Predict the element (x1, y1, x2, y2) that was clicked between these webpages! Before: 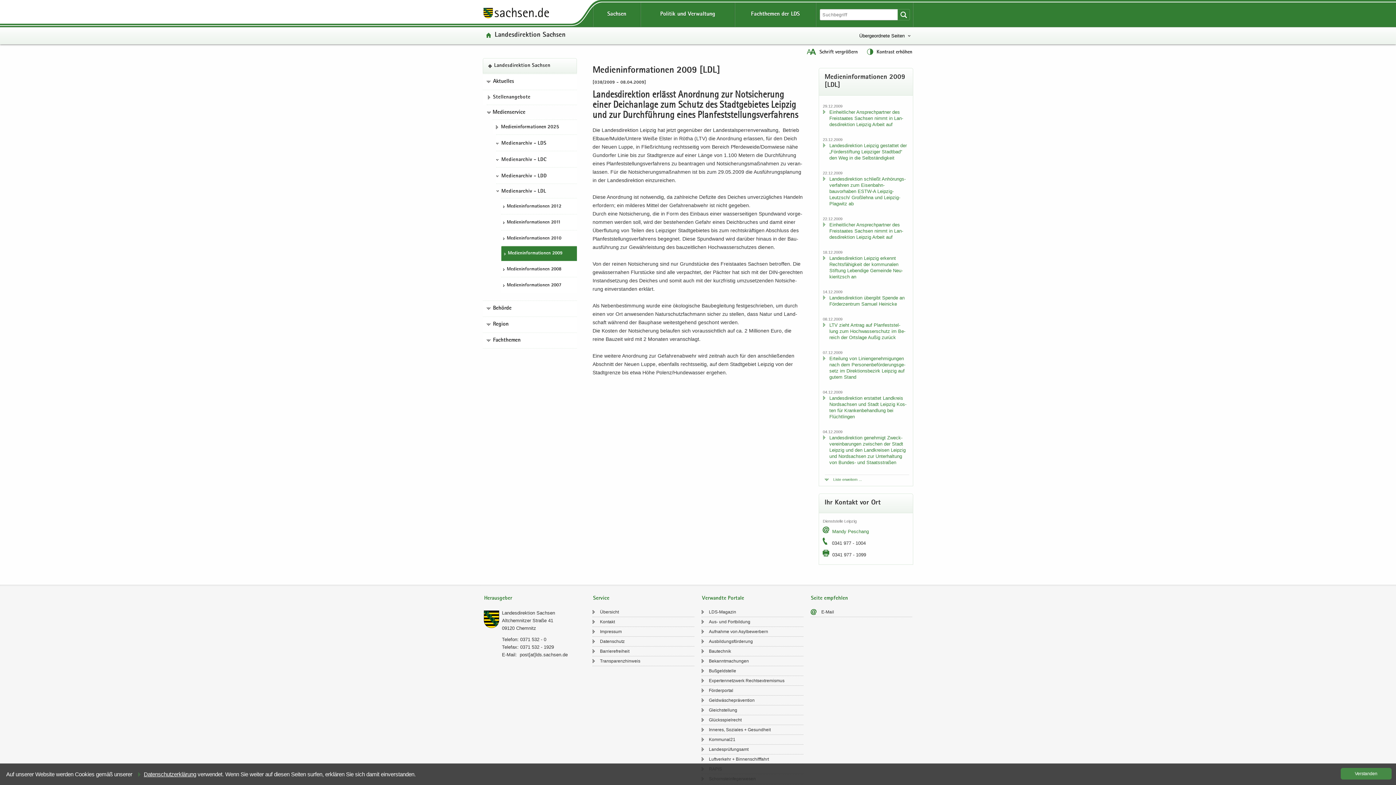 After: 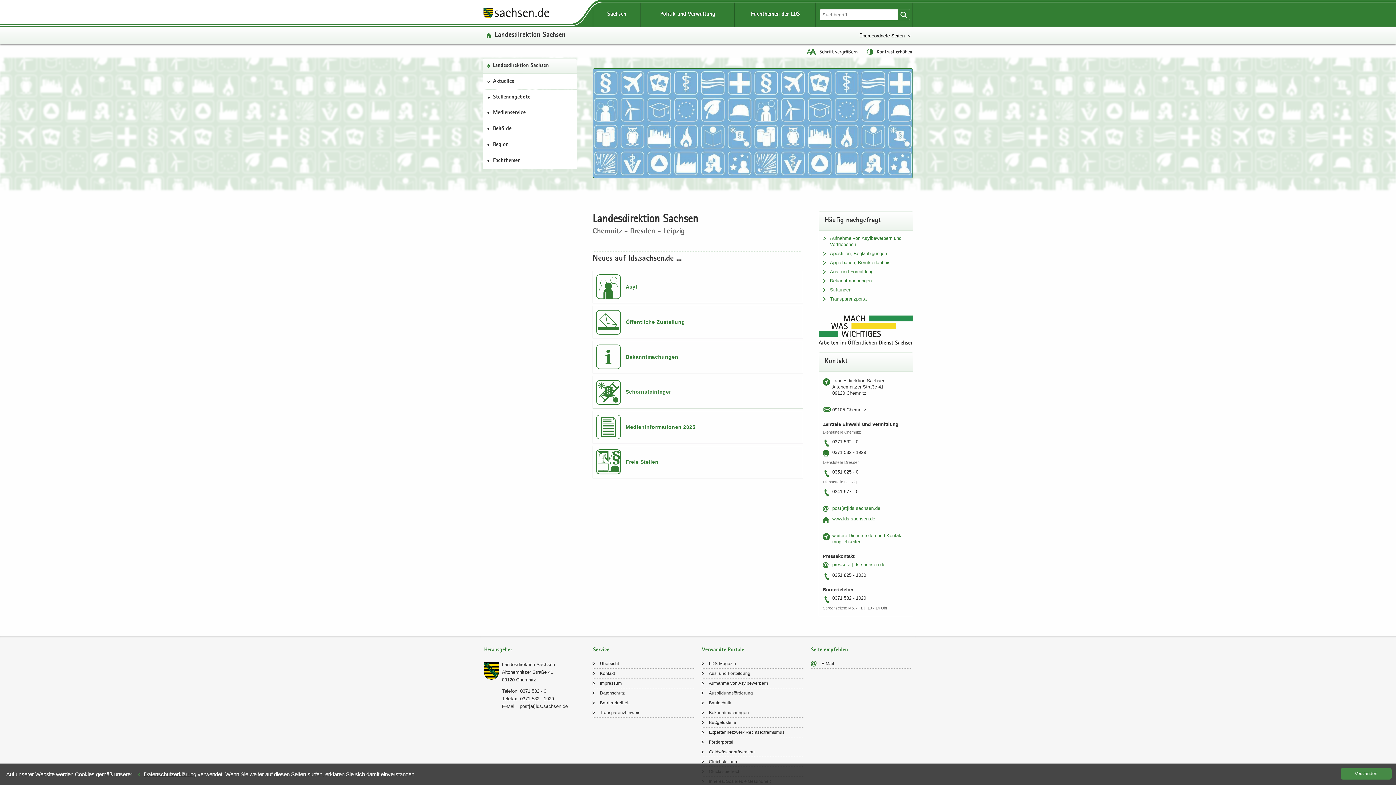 Action: bbox: (488, 58, 576, 72) label: Lan­des­di­rek­ti­on Sach­sen